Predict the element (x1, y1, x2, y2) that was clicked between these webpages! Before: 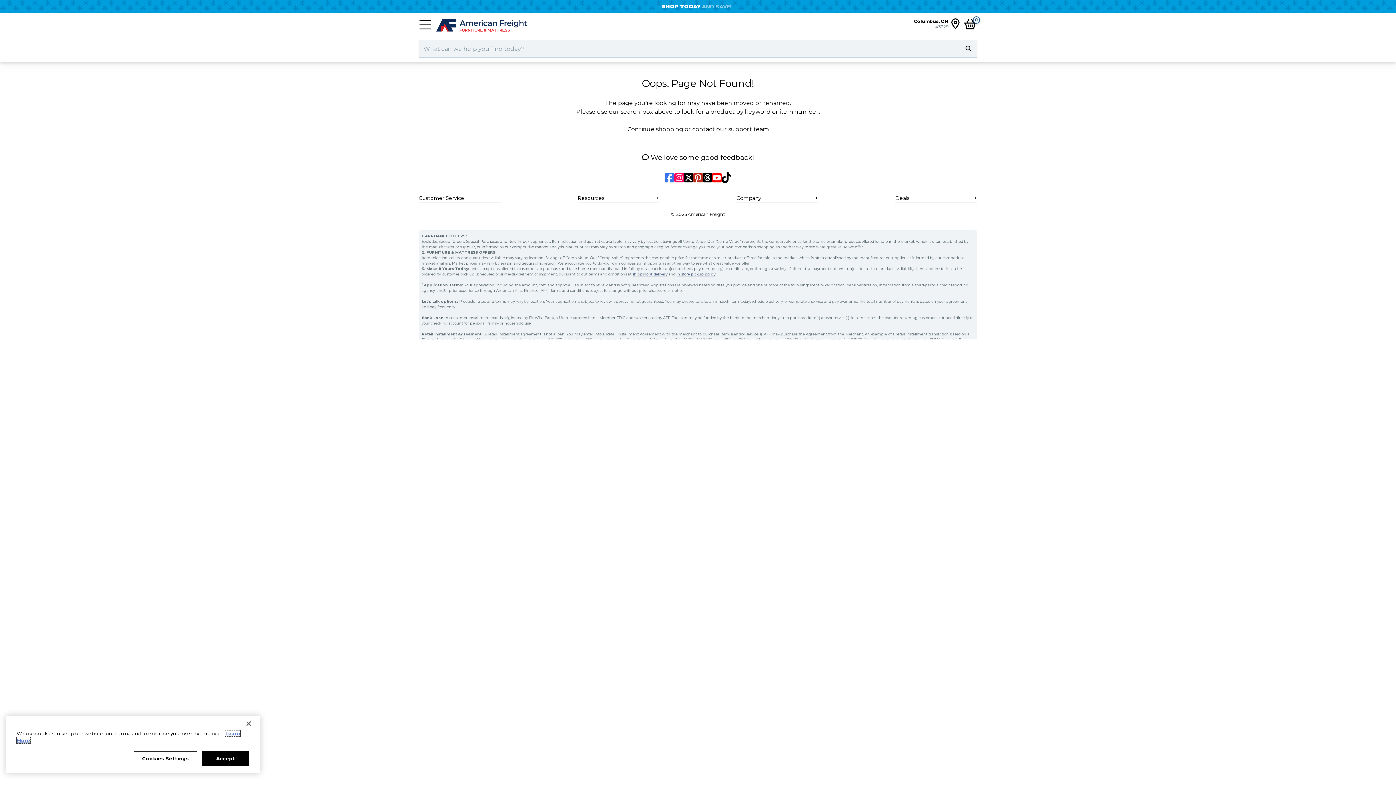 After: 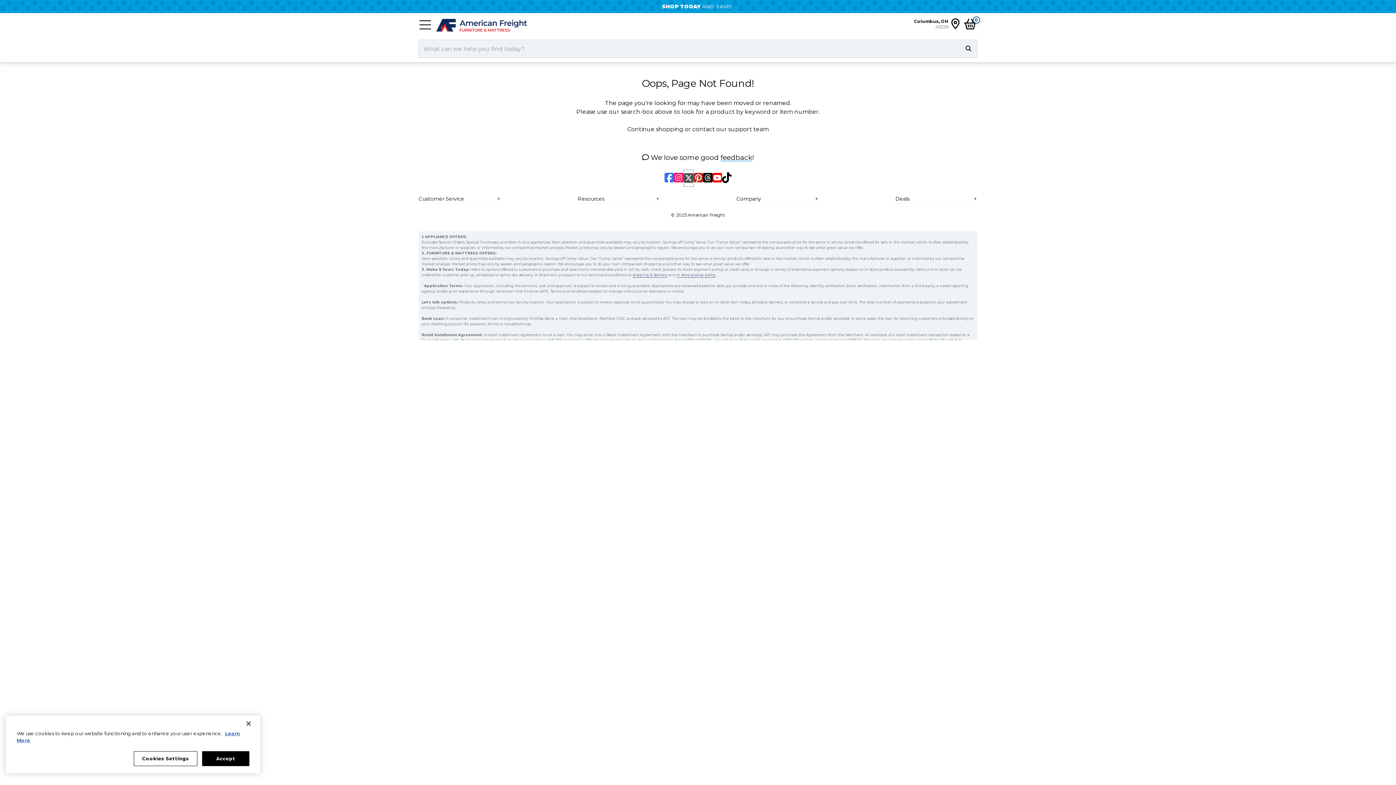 Action: label: X (Twitter) bbox: (684, 169, 693, 186)